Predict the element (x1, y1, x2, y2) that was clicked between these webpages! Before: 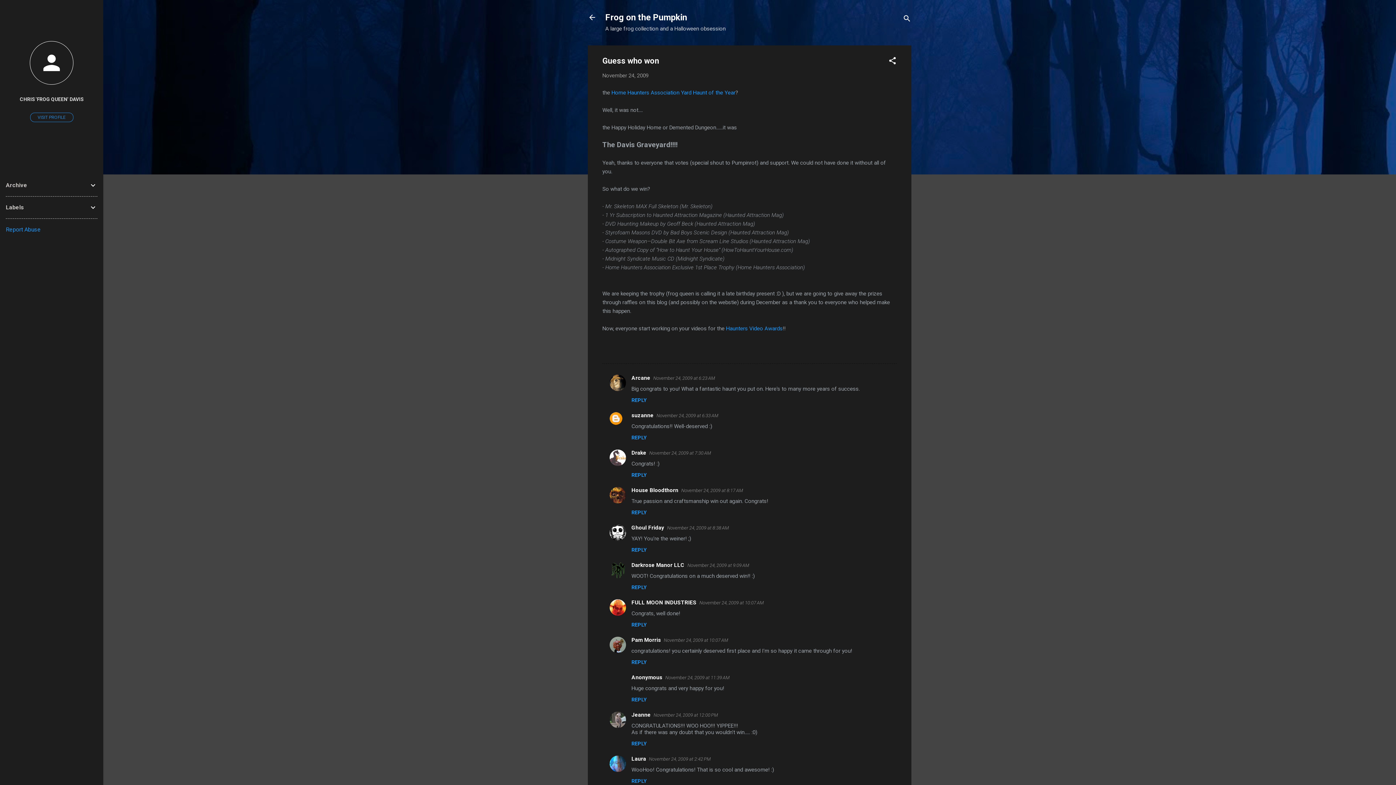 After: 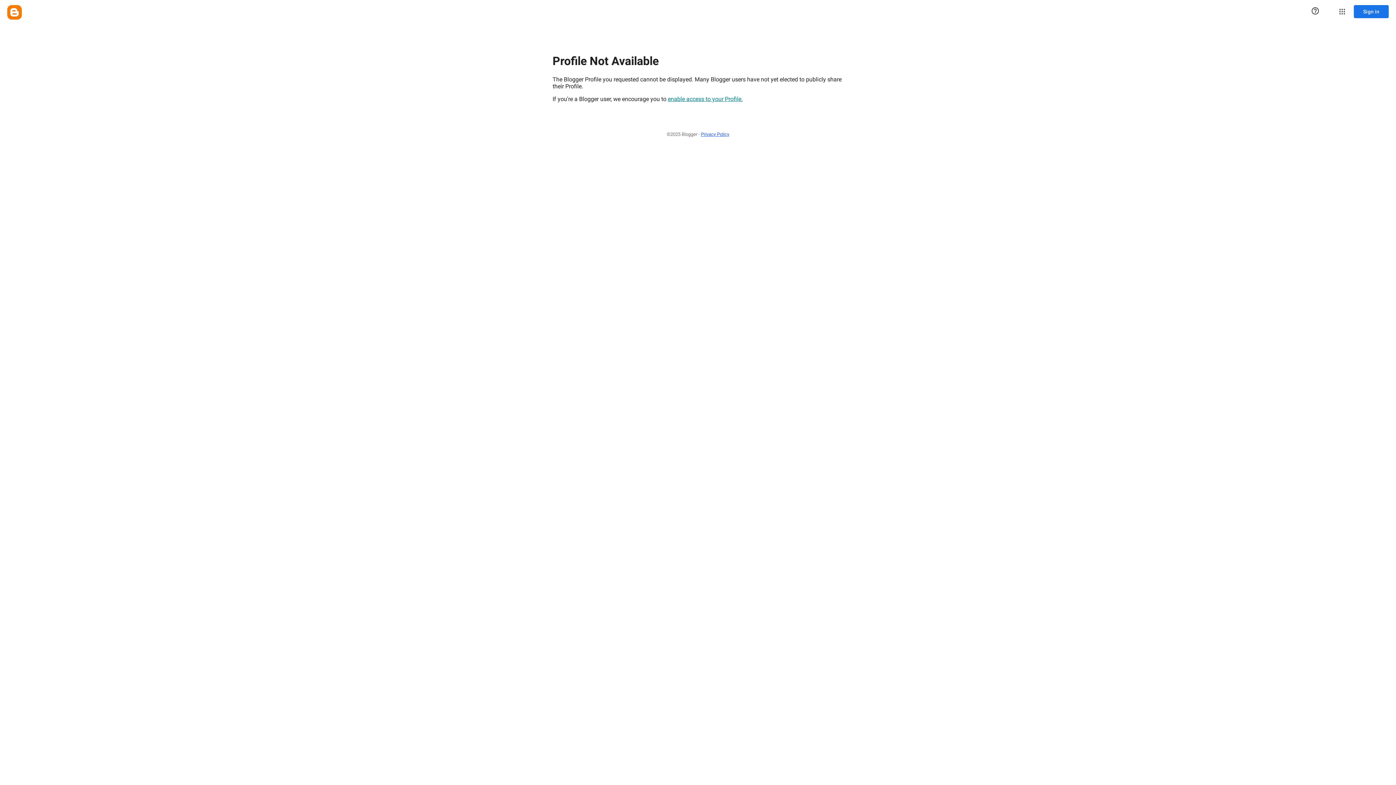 Action: label: suzanne bbox: (631, 412, 653, 419)